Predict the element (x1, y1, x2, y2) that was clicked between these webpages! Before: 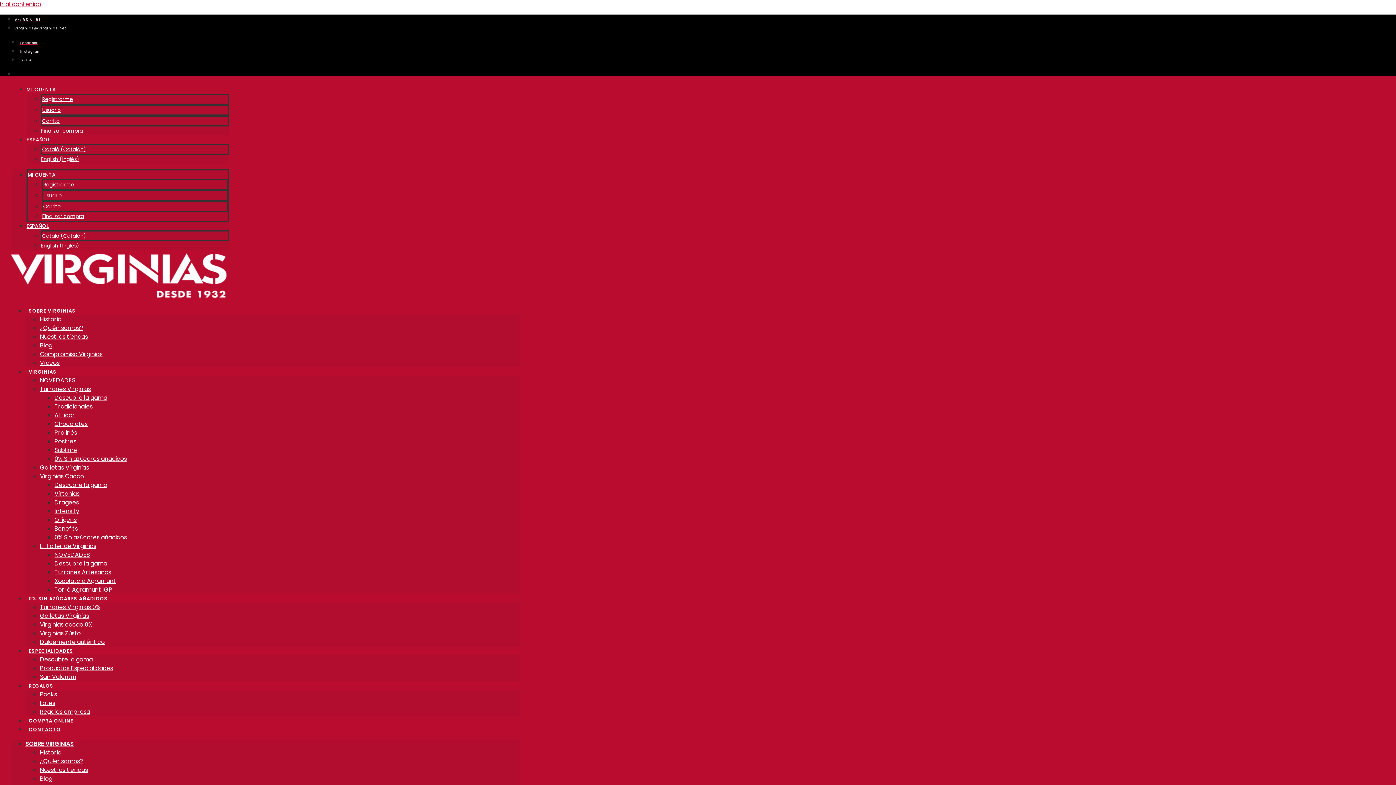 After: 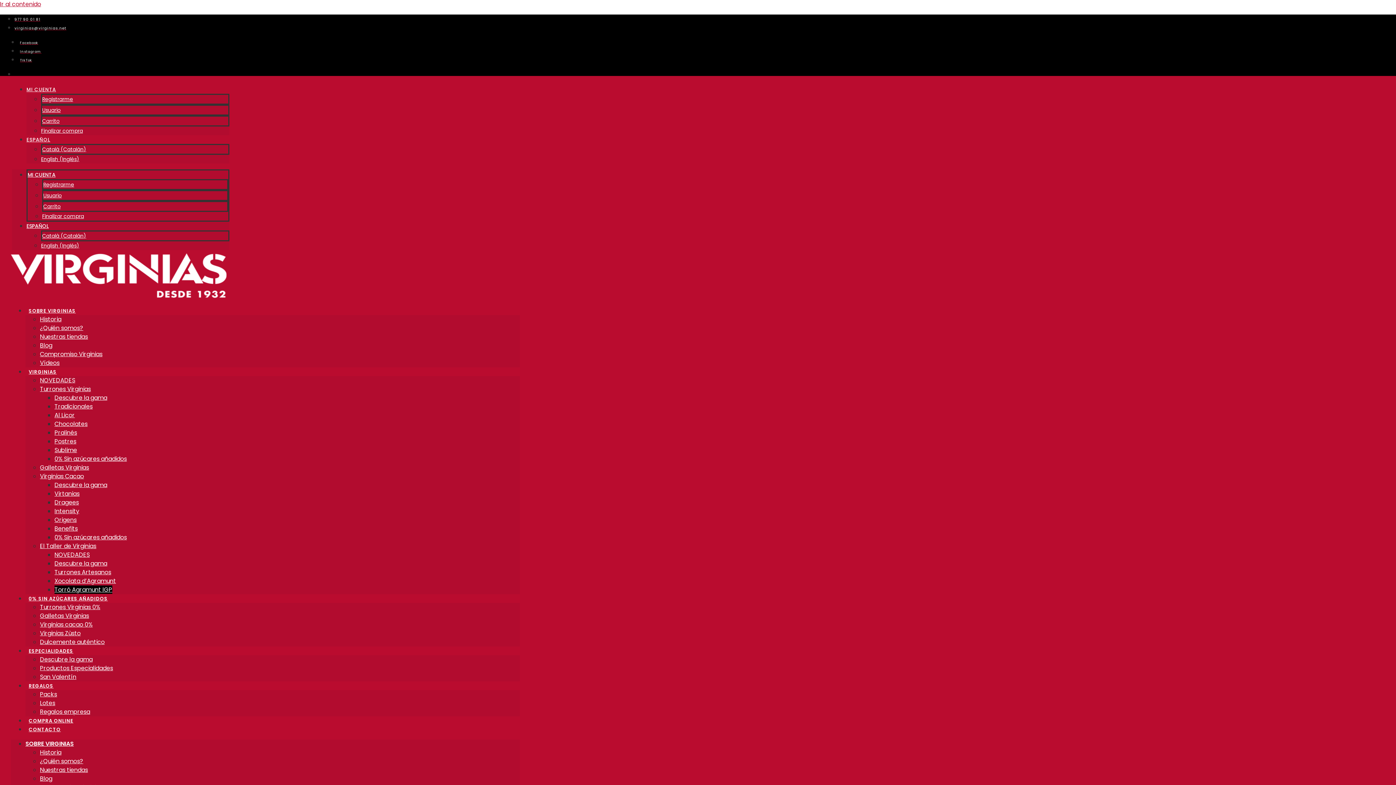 Action: label: Torró Agramunt IGP bbox: (54, 585, 112, 594)